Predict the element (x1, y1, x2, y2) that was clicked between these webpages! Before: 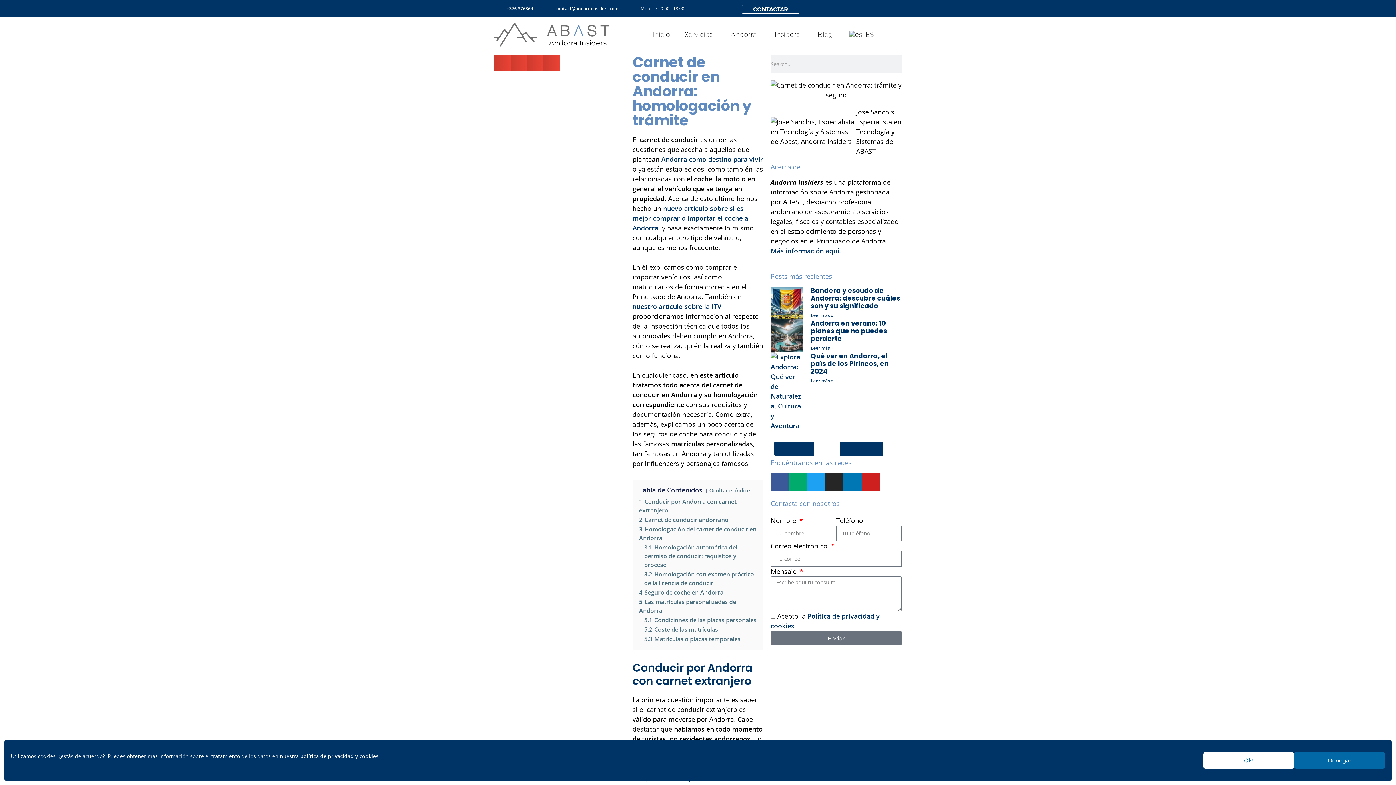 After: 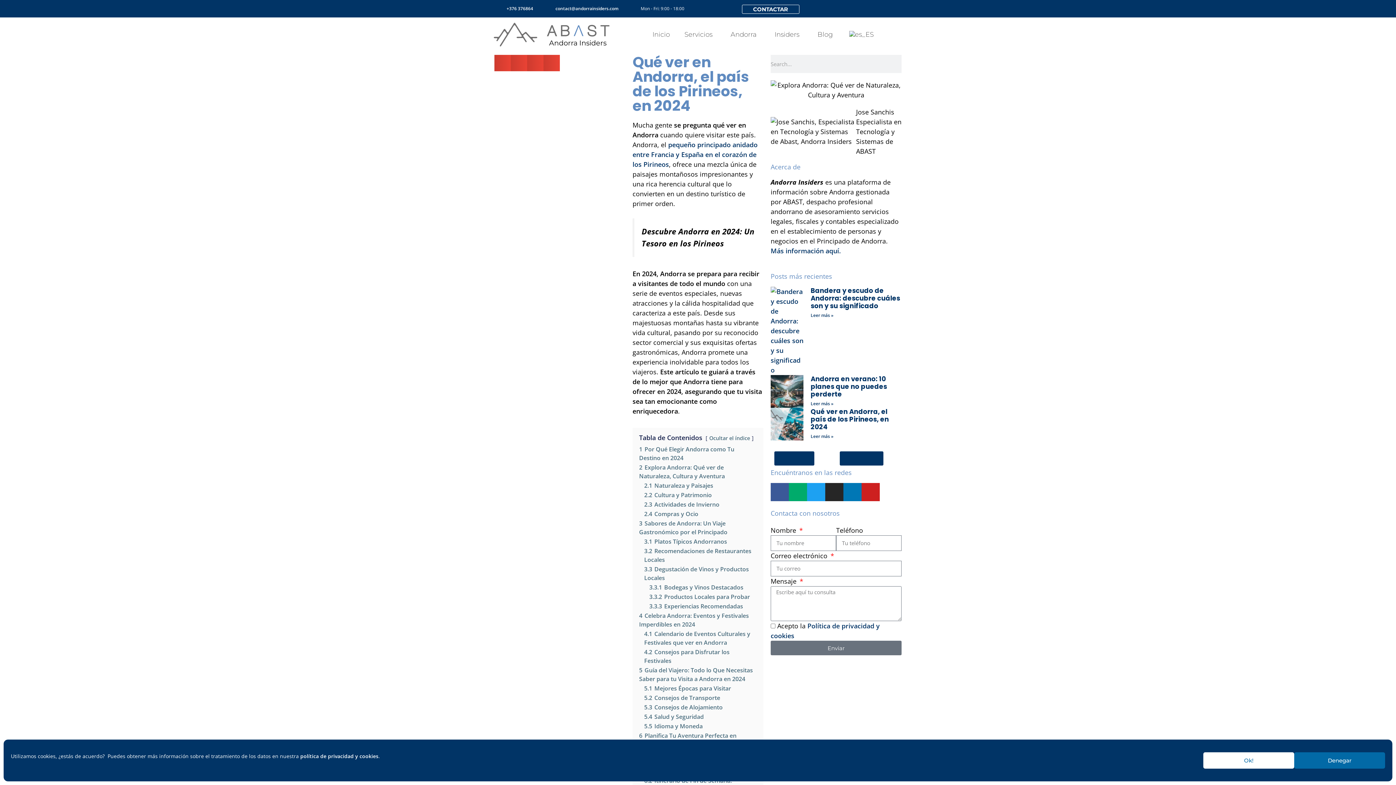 Action: label: Leer más sobre Qué ver en Andorra, el país de los Pirineos, en 2024 bbox: (810, 377, 833, 384)